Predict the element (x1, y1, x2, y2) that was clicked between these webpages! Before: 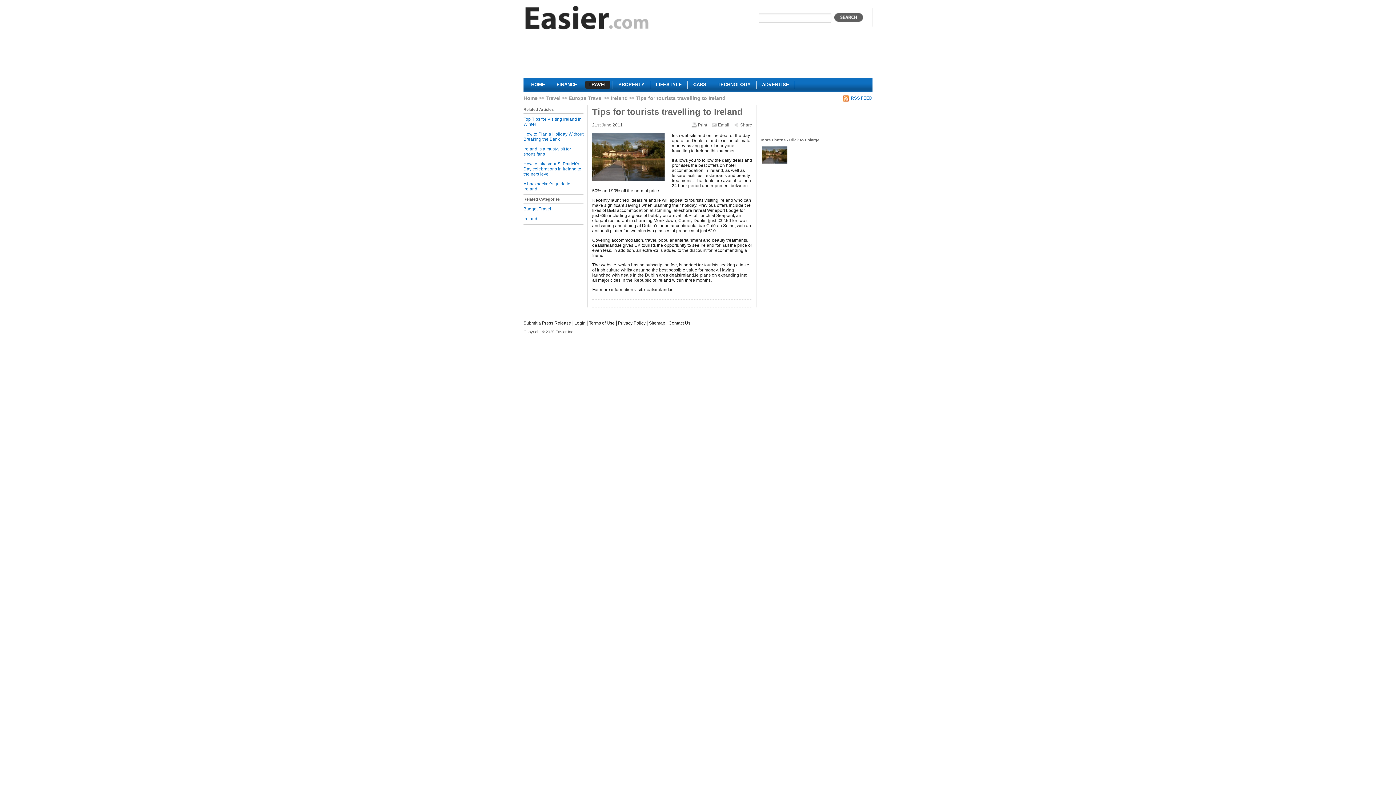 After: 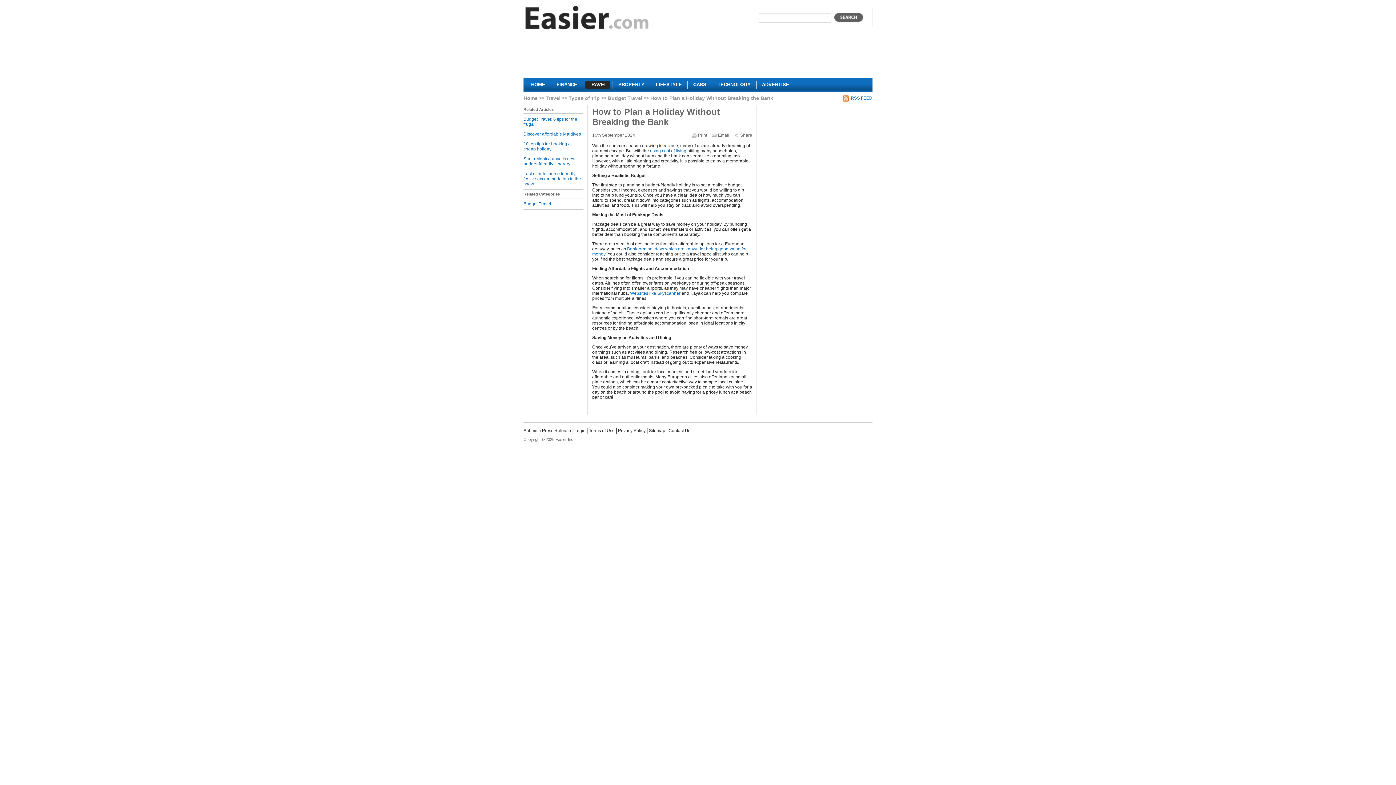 Action: label: How to Plan a Holiday Without Breaking the Bank bbox: (523, 131, 583, 141)